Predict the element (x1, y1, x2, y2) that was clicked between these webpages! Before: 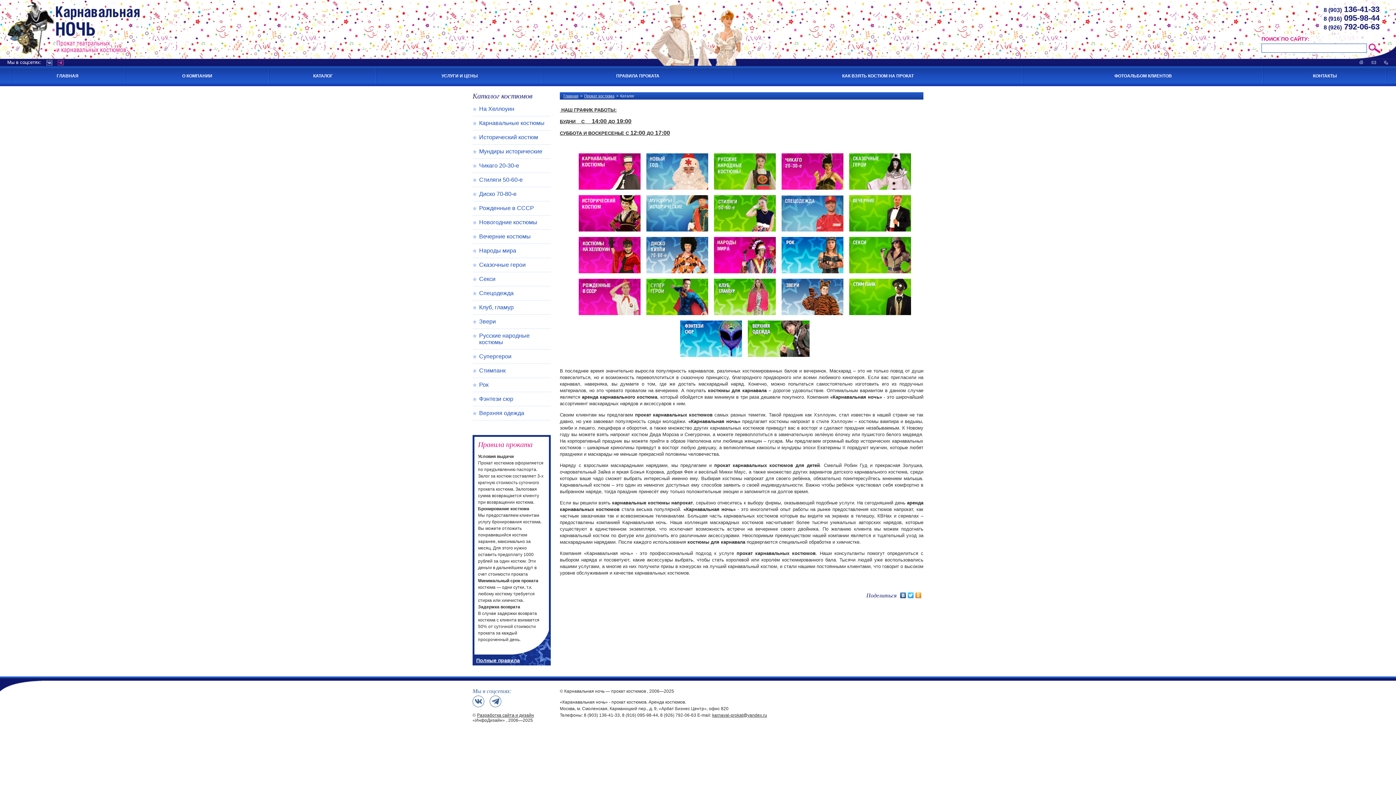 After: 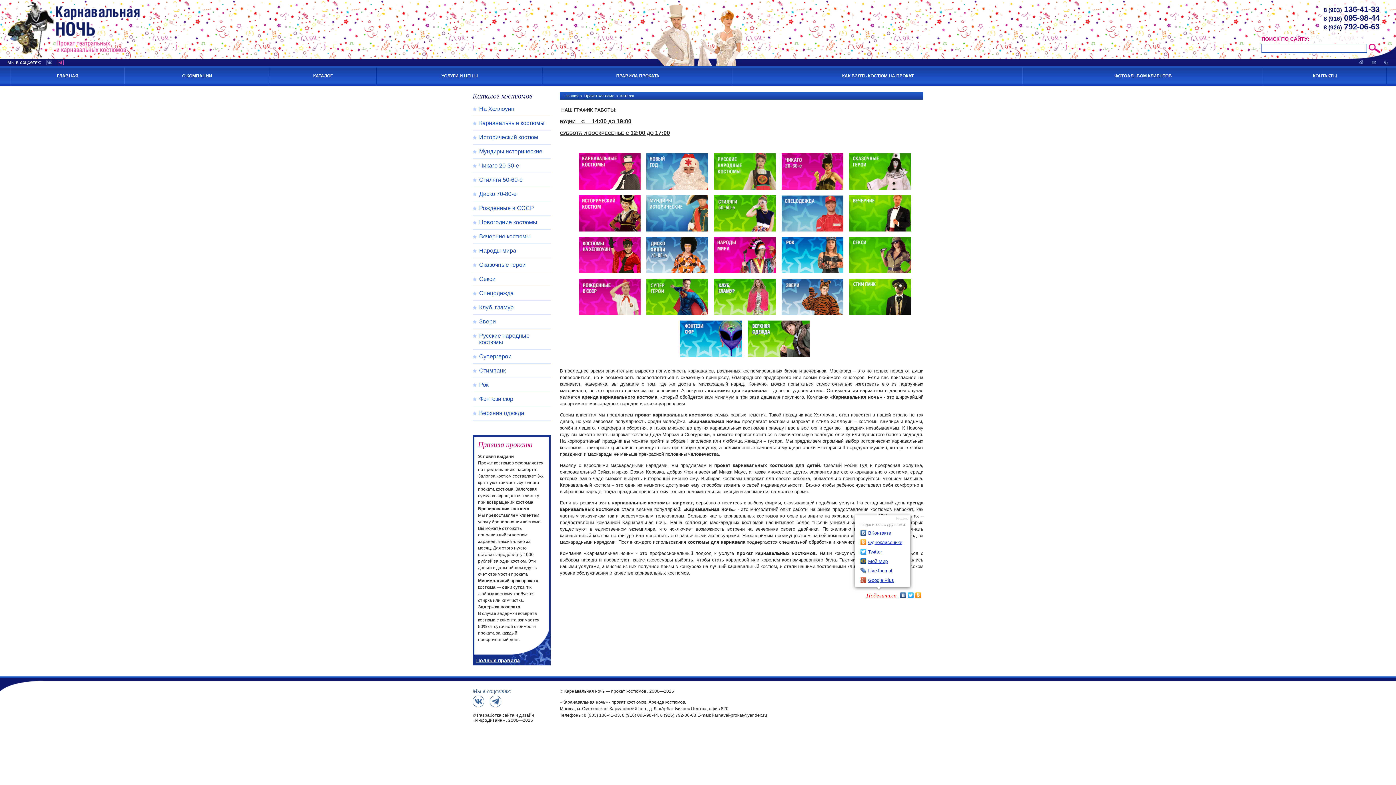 Action: label: Поделиться bbox: (865, 590, 899, 600)